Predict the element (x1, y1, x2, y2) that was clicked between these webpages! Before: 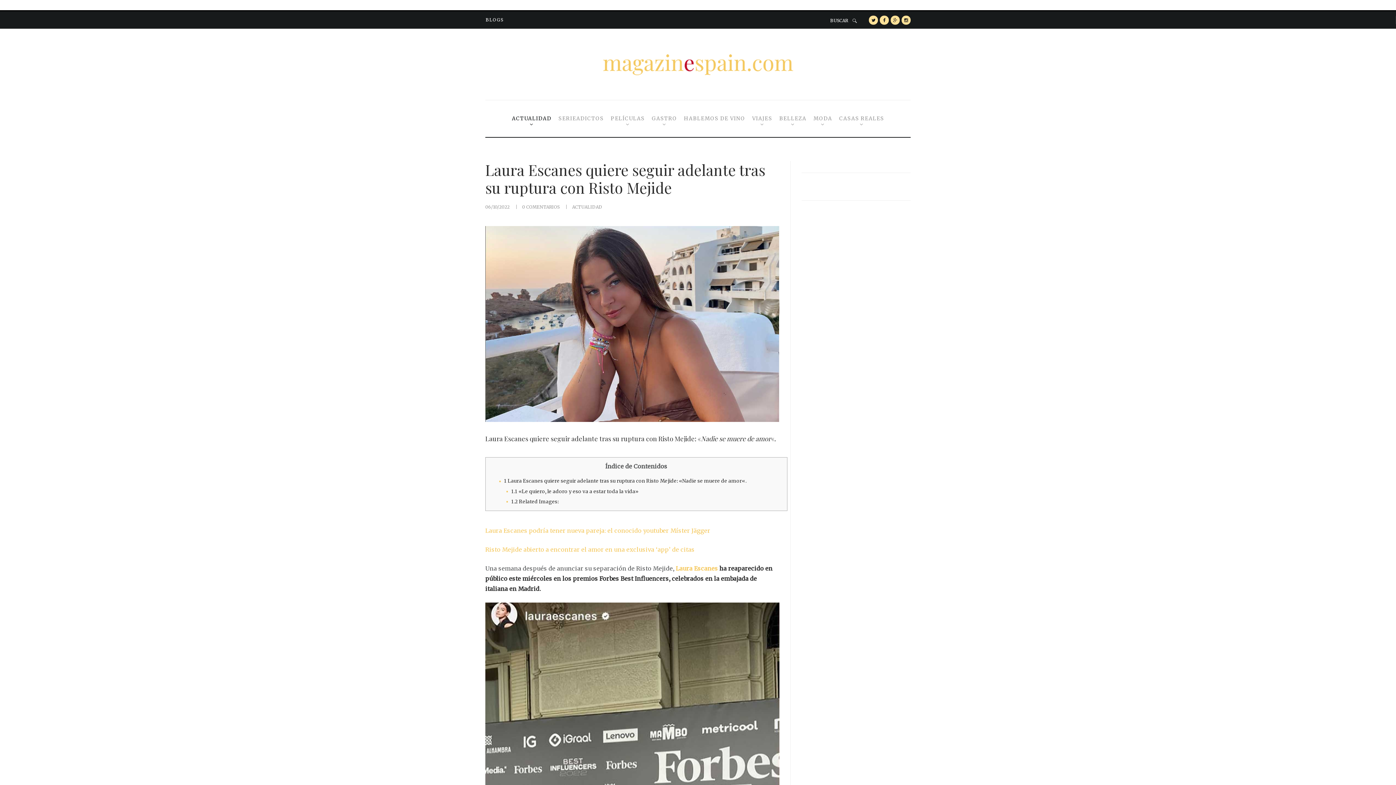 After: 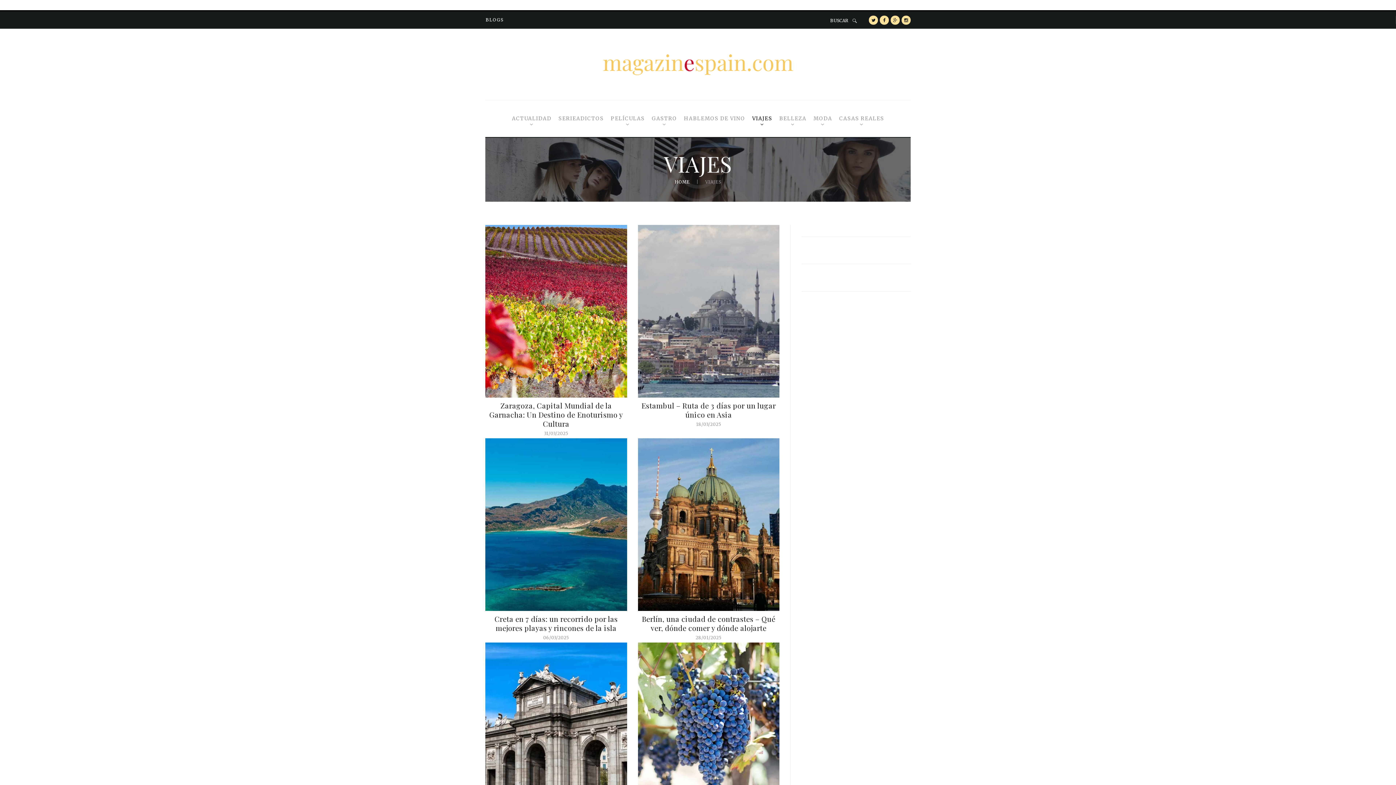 Action: label: VIAJES bbox: (751, 106, 773, 131)